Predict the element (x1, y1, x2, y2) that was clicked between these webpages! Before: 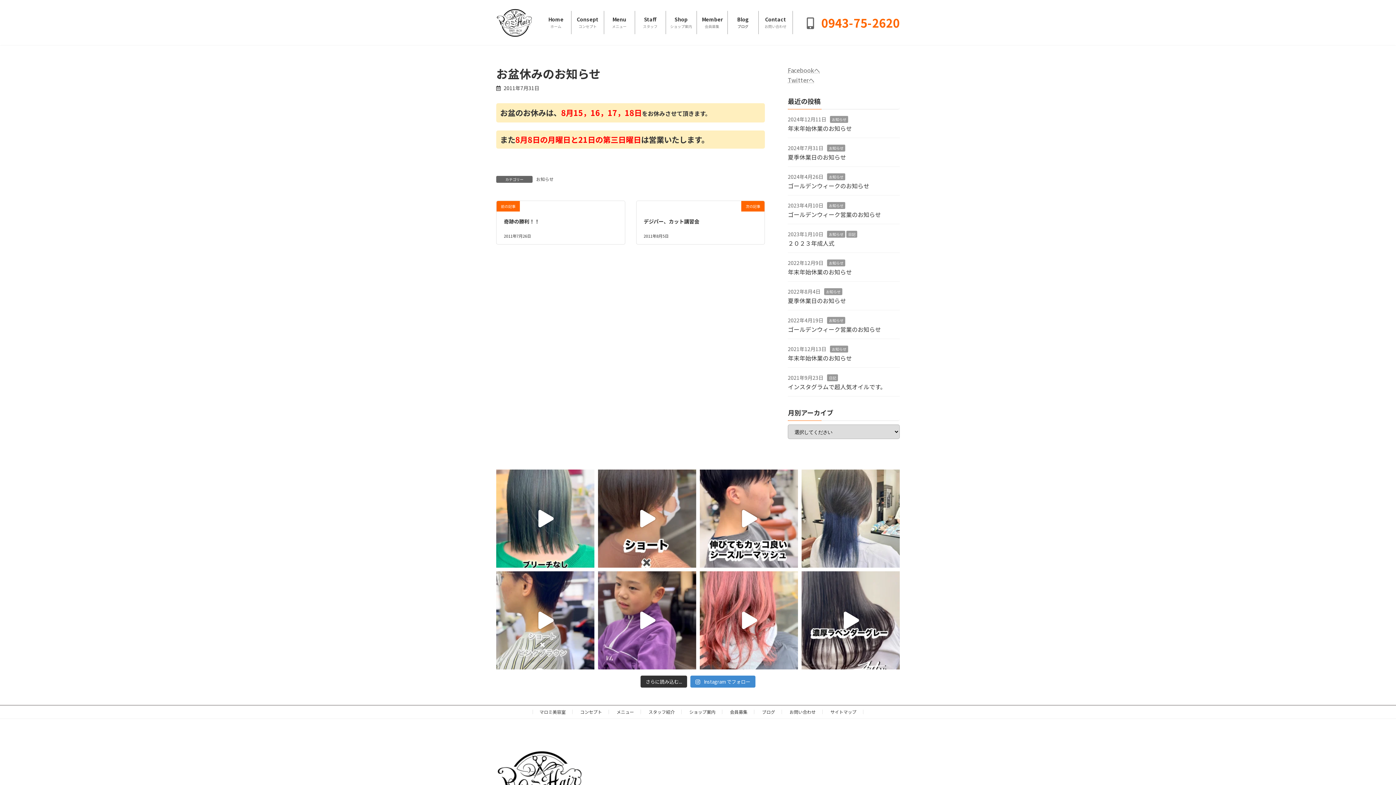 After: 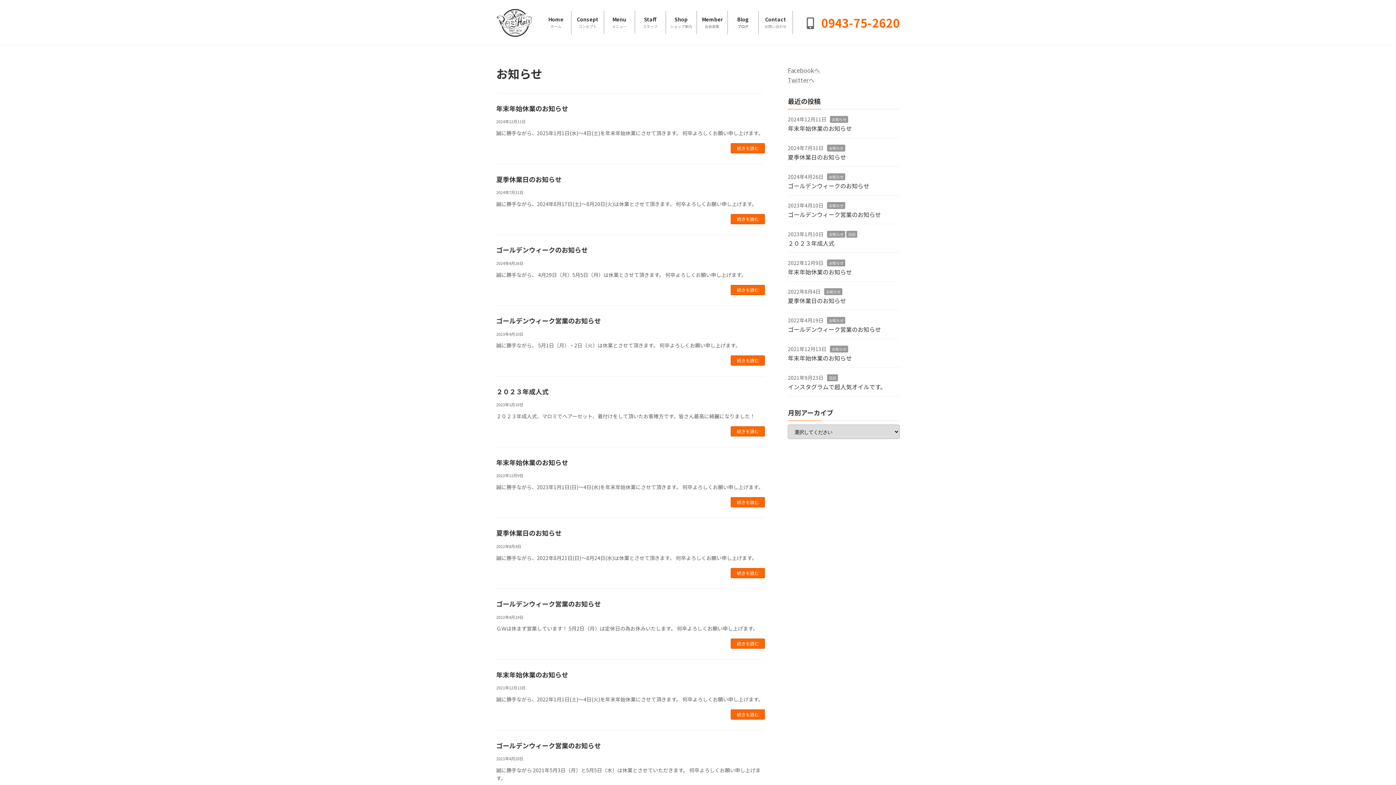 Action: label: お知らせ bbox: (830, 345, 848, 352)